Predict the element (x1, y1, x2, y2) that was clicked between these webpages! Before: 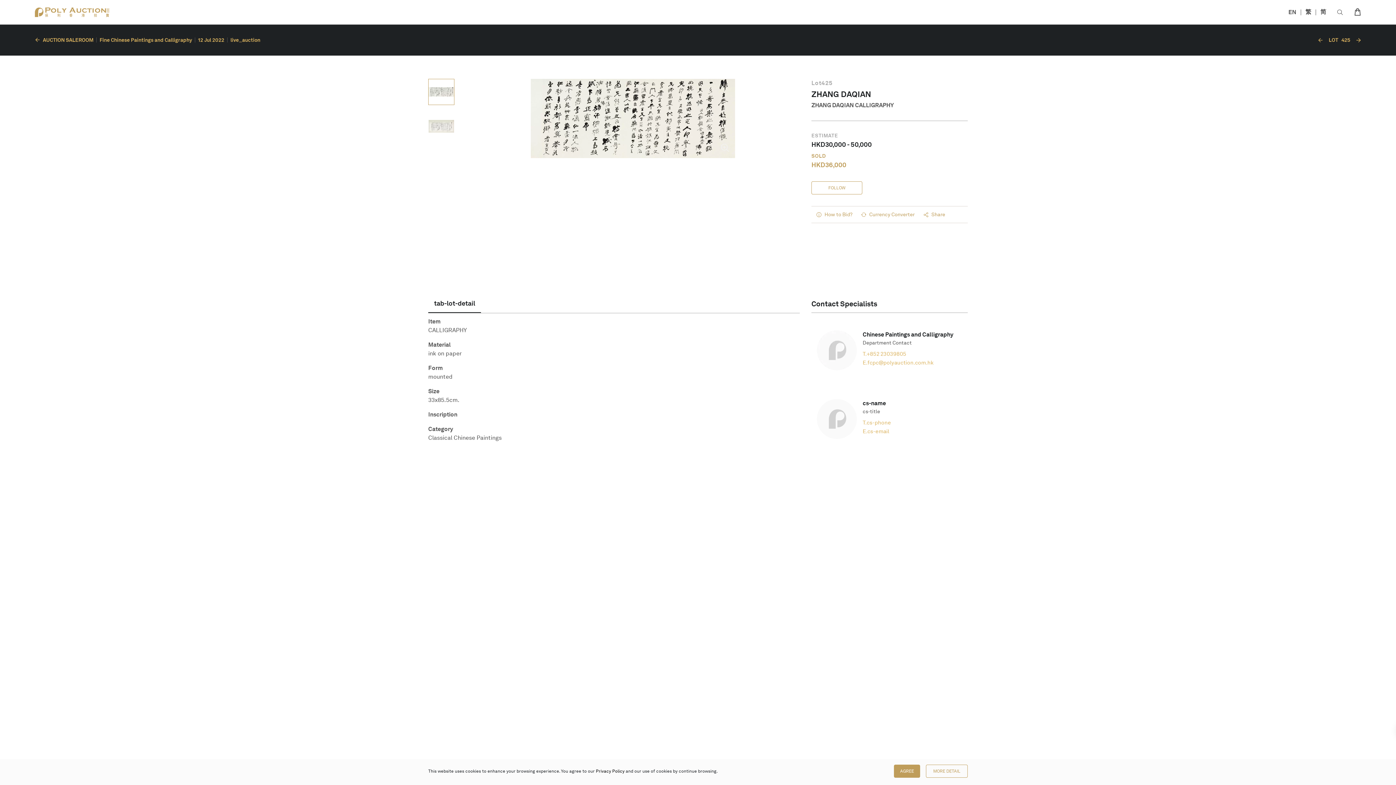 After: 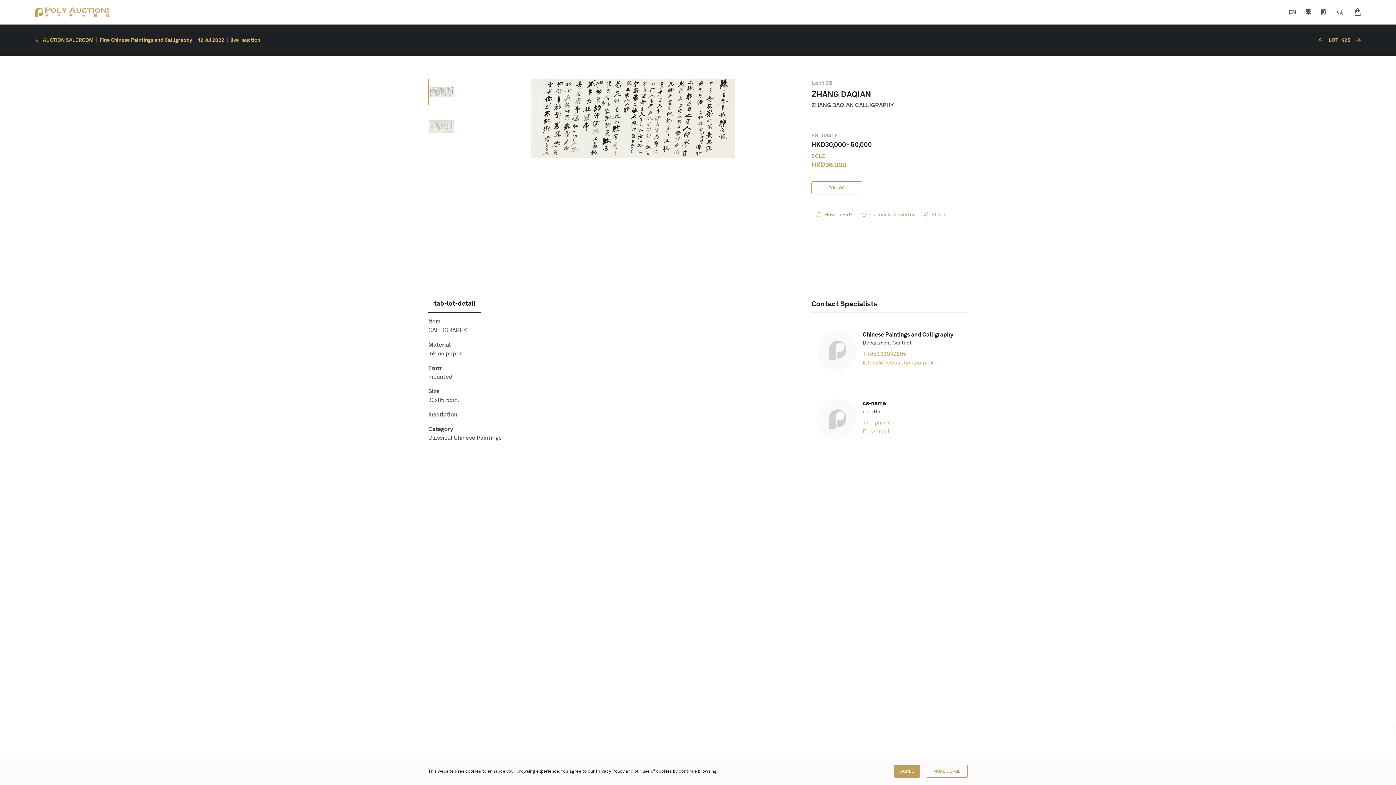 Action: label: T.
+852 23039805 bbox: (862, 350, 962, 358)